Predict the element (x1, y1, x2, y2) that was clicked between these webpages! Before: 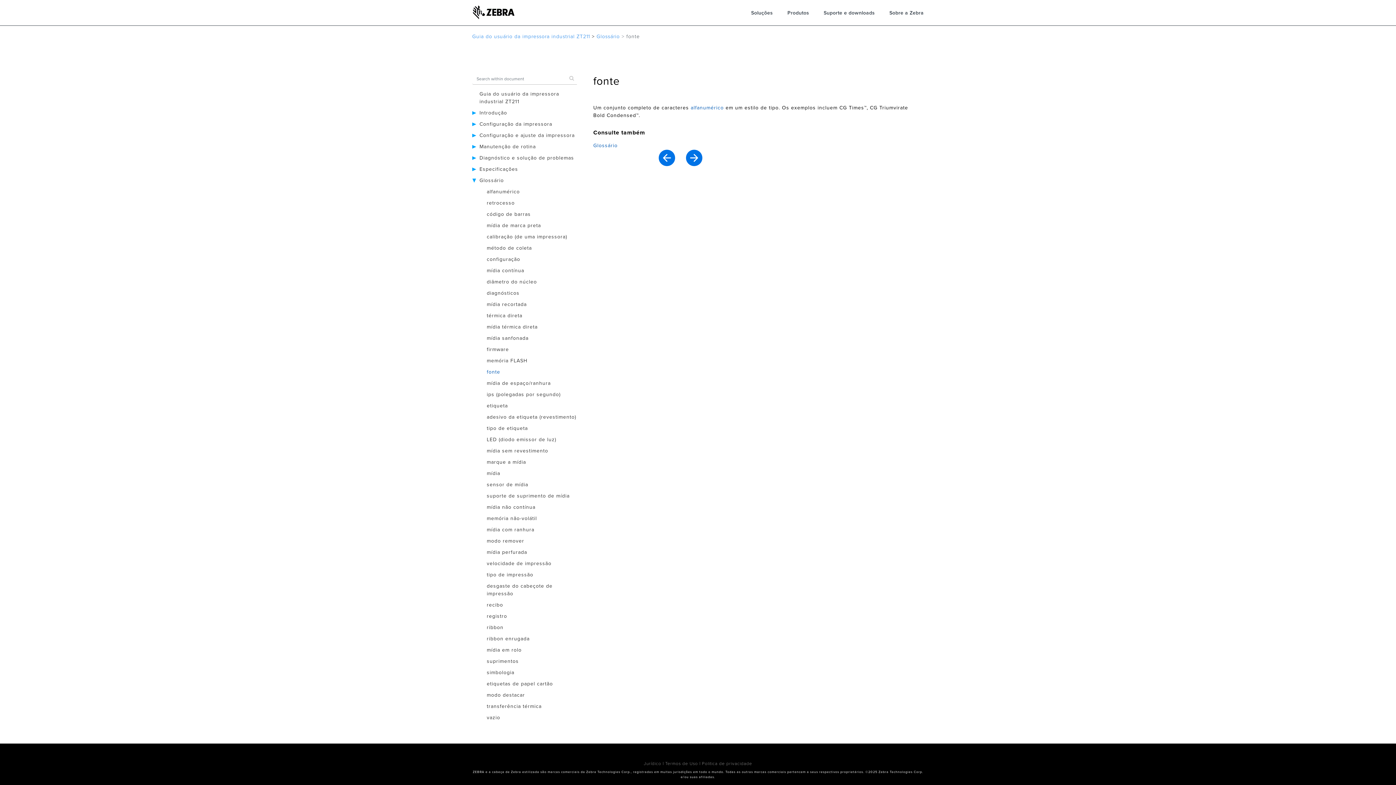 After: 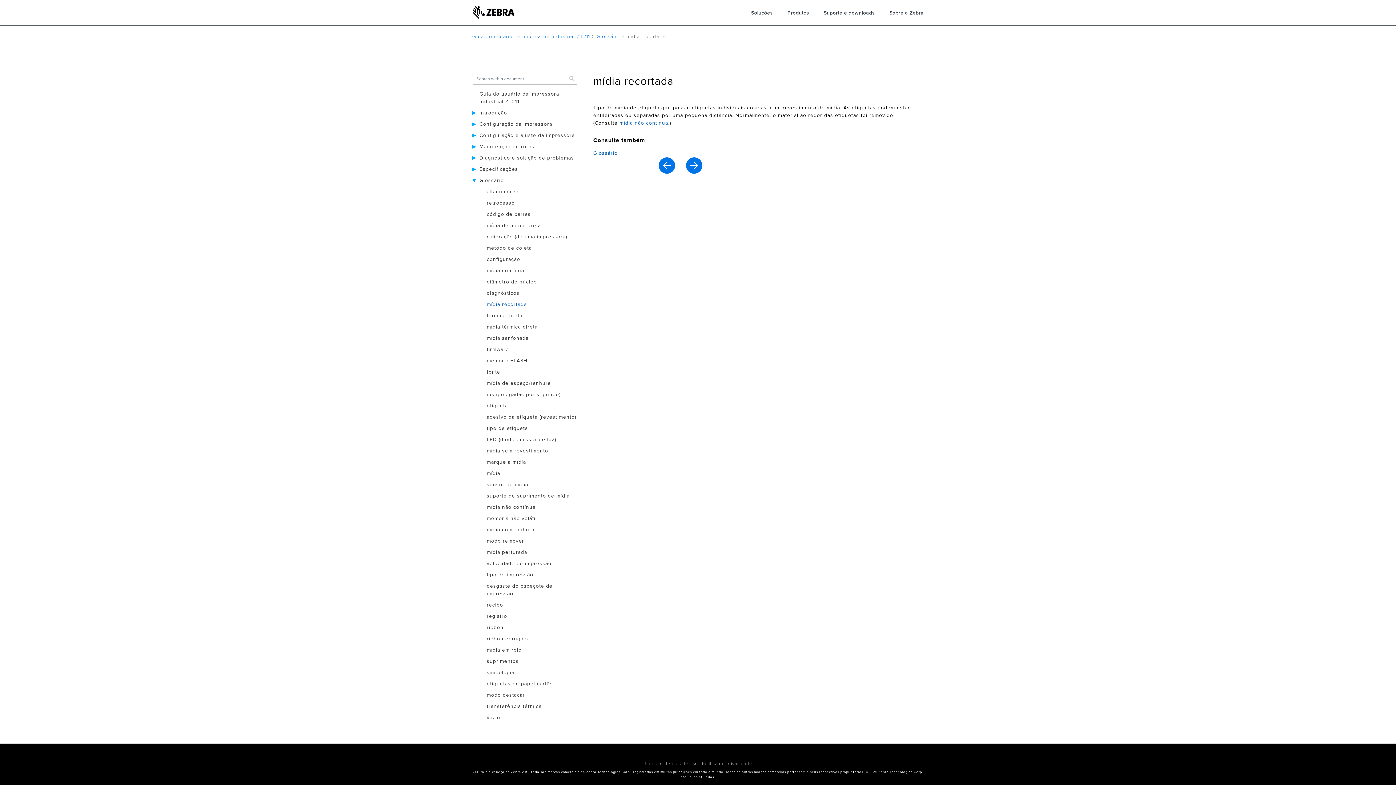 Action: bbox: (486, 301, 526, 307) label: mídia recortada